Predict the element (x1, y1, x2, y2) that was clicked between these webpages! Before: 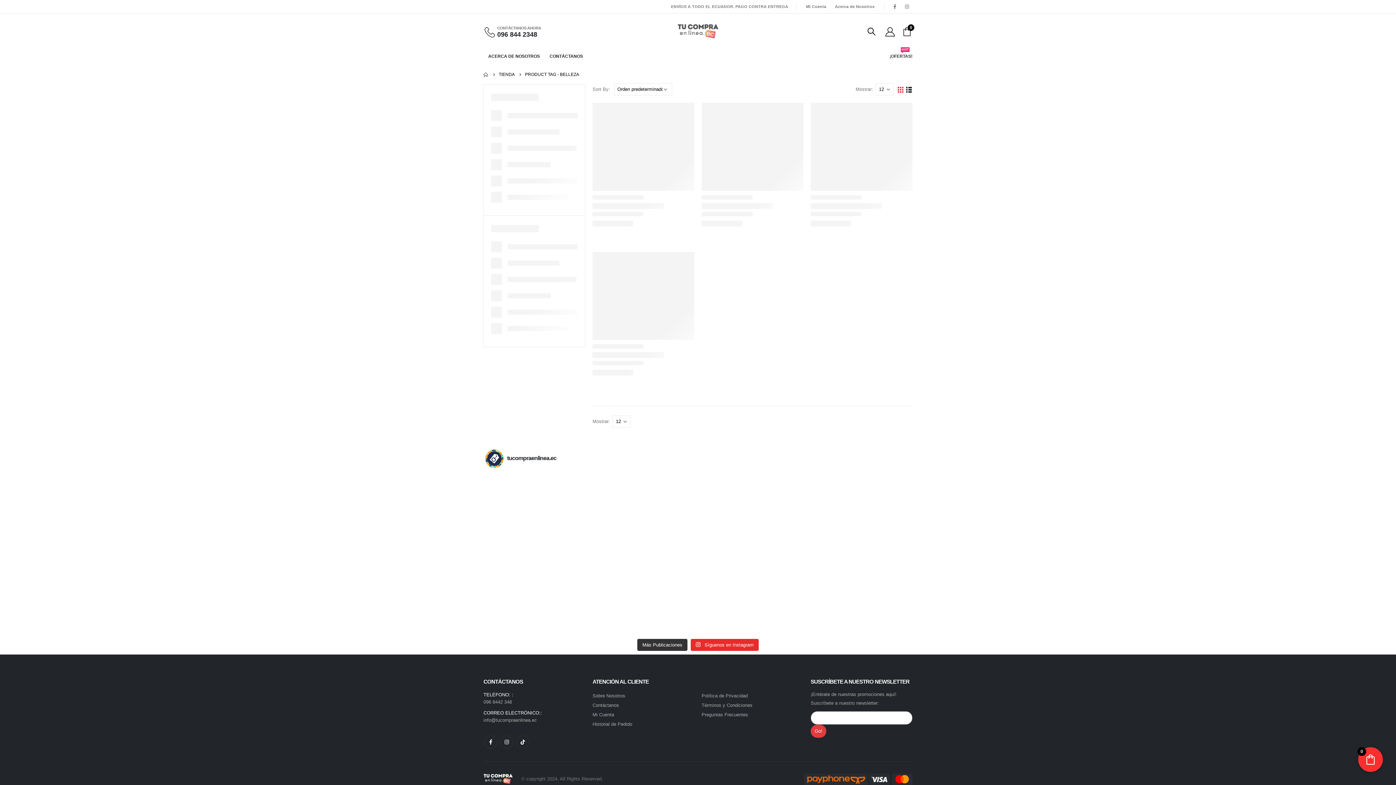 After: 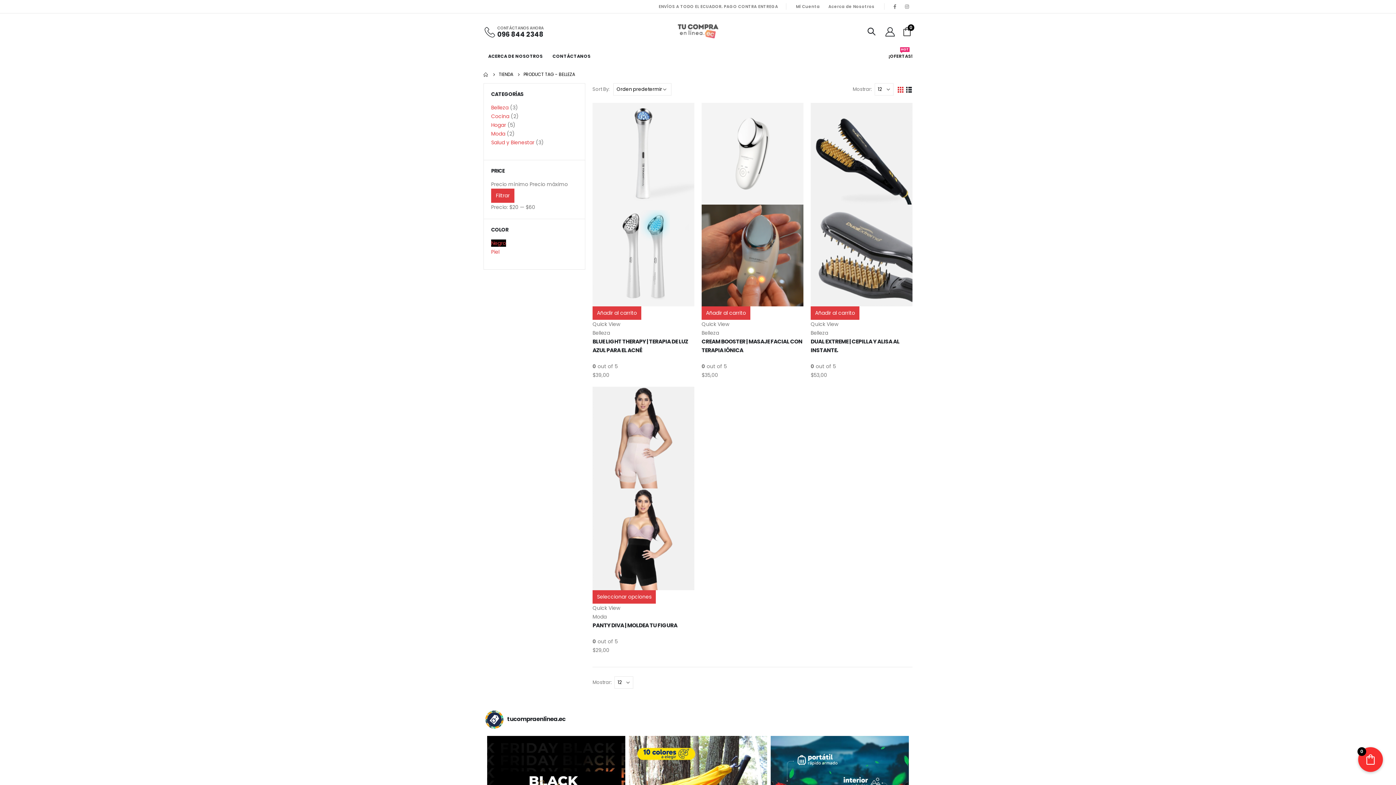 Action: bbox: (897, 85, 904, 92)